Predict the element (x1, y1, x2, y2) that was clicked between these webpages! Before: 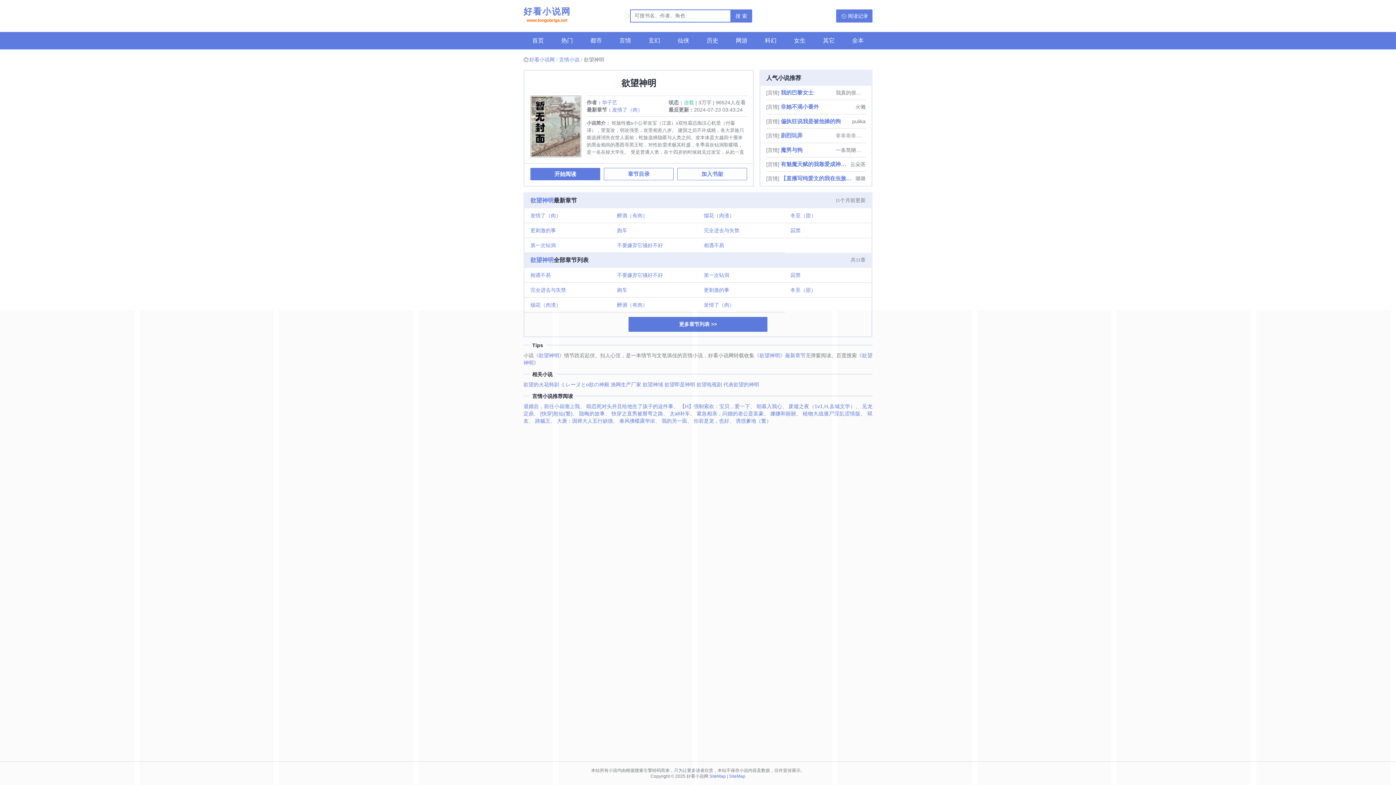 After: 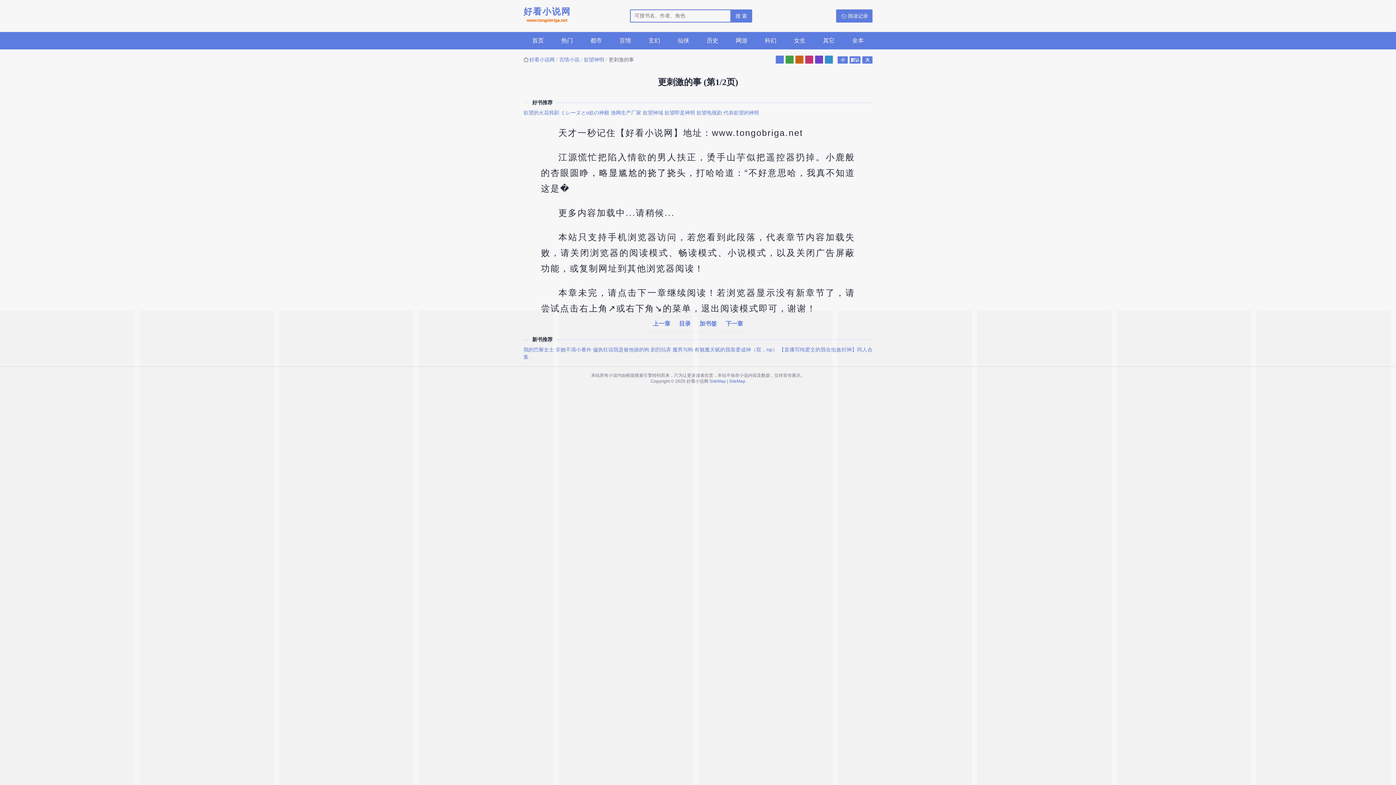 Action: bbox: (524, 223, 611, 237) label: 更刺激的事